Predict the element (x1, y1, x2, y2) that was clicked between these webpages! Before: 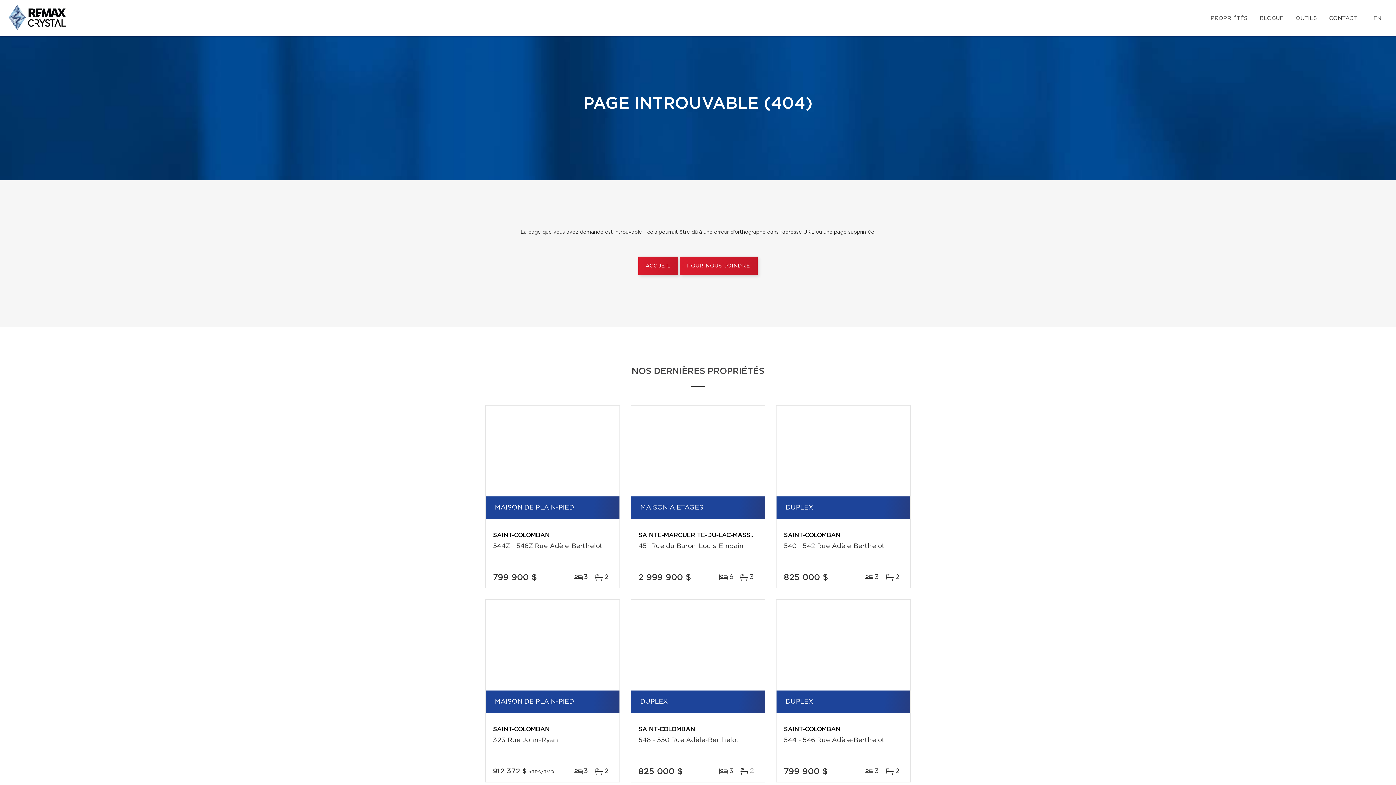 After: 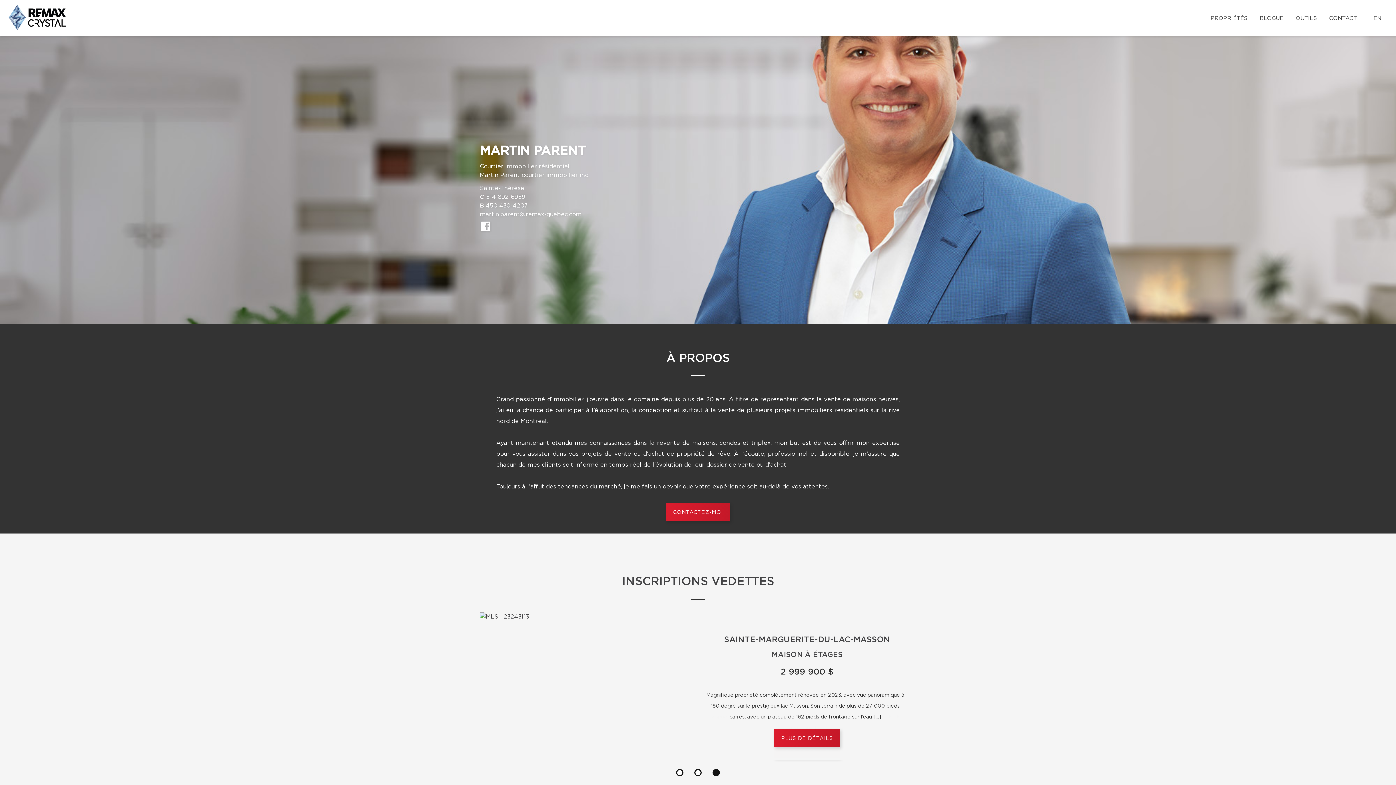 Action: bbox: (638, 256, 678, 274) label: ACCUEIL